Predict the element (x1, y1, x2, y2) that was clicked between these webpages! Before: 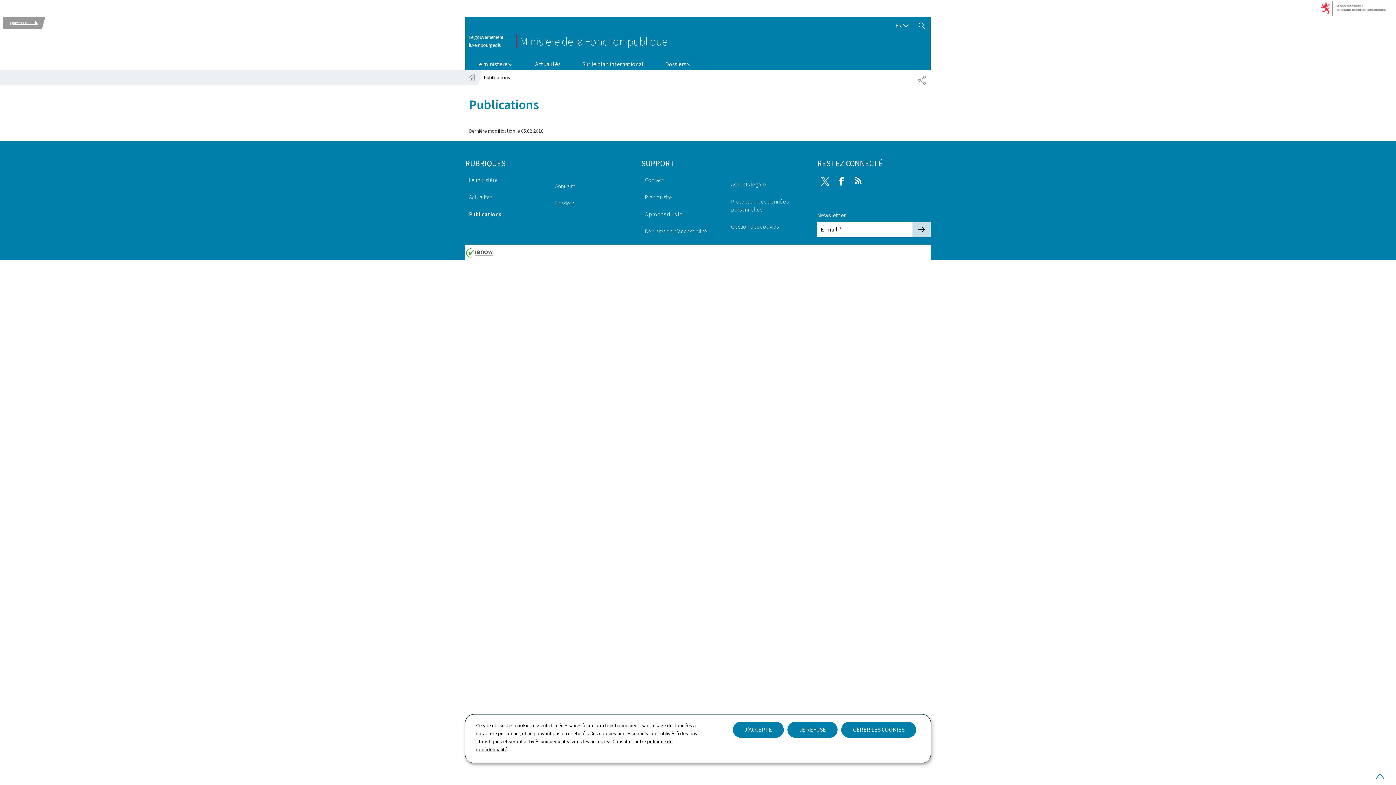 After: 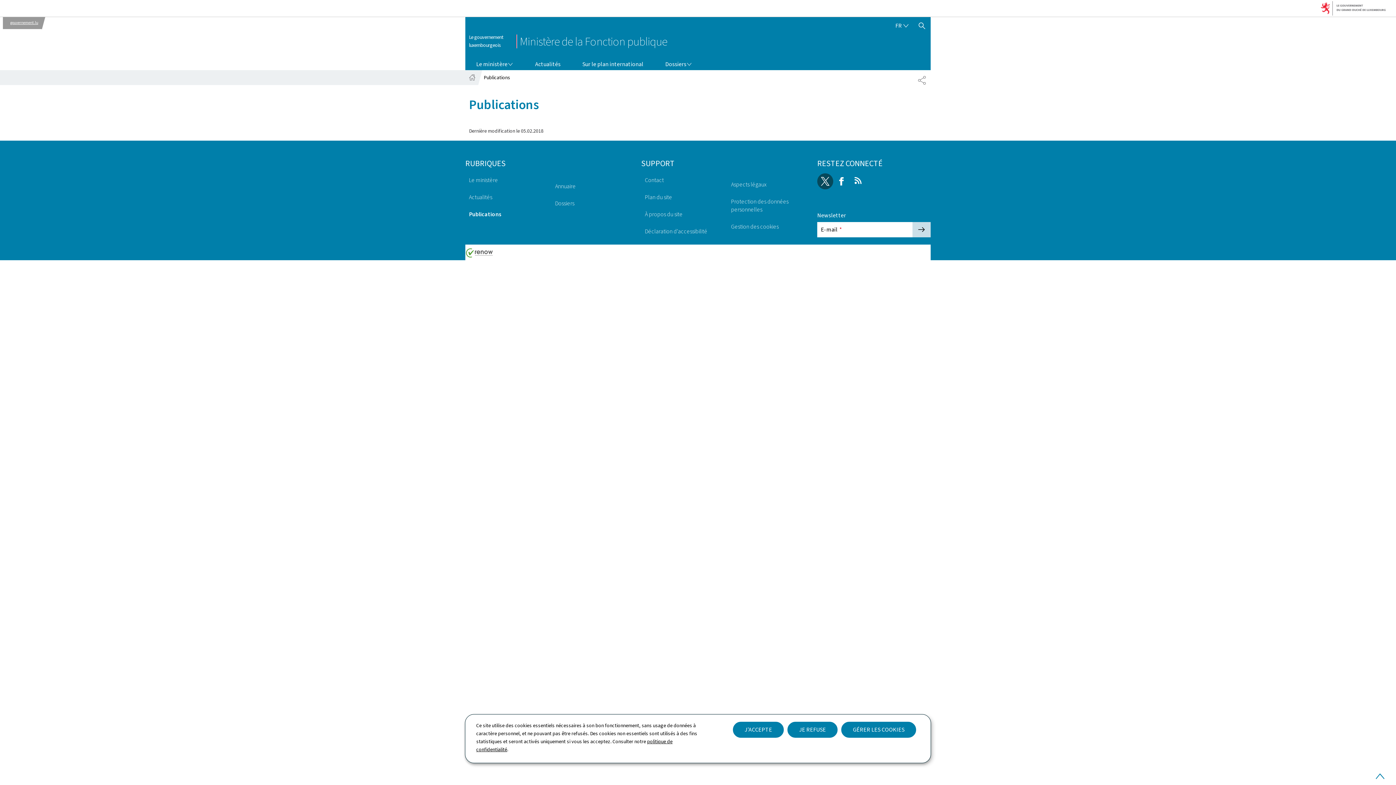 Action: label: Twitter bbox: (817, 173, 833, 189)